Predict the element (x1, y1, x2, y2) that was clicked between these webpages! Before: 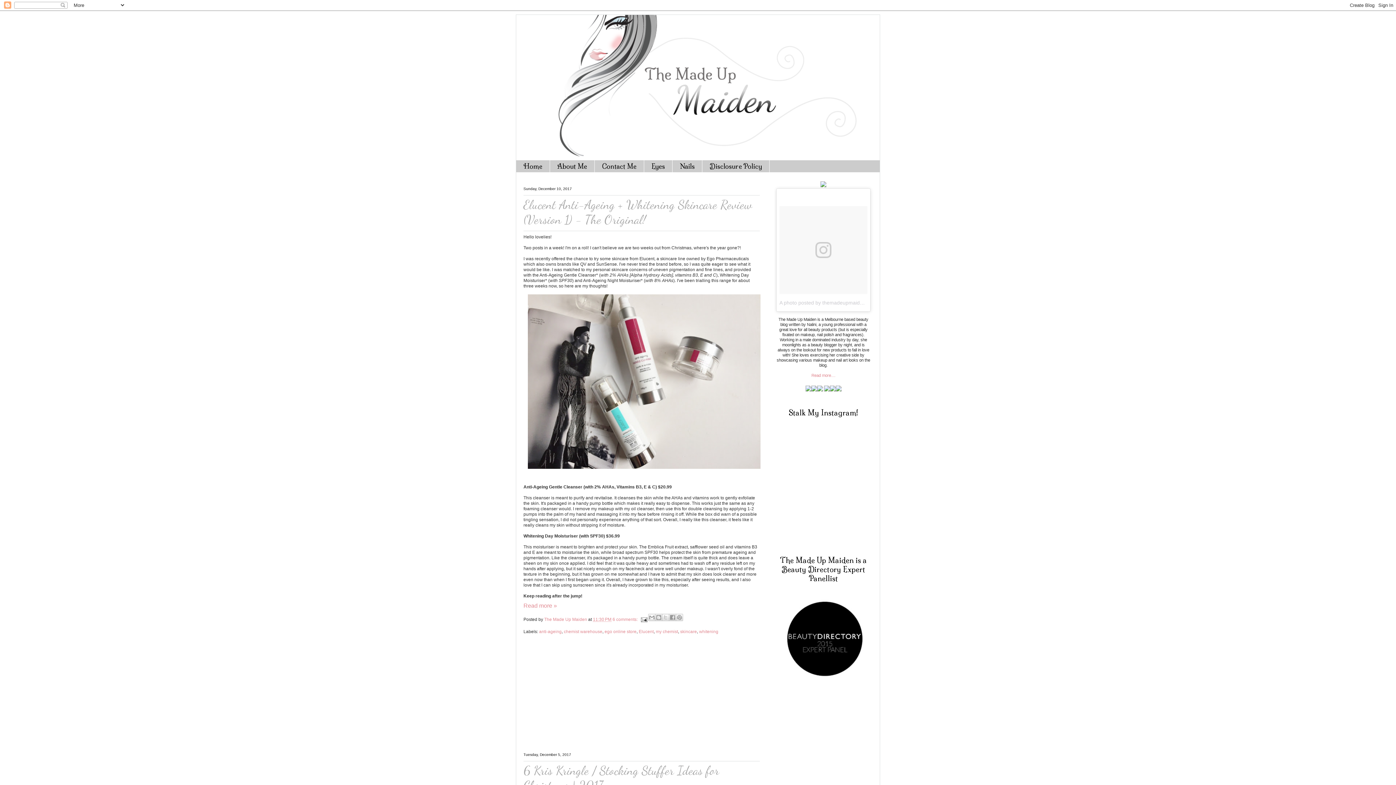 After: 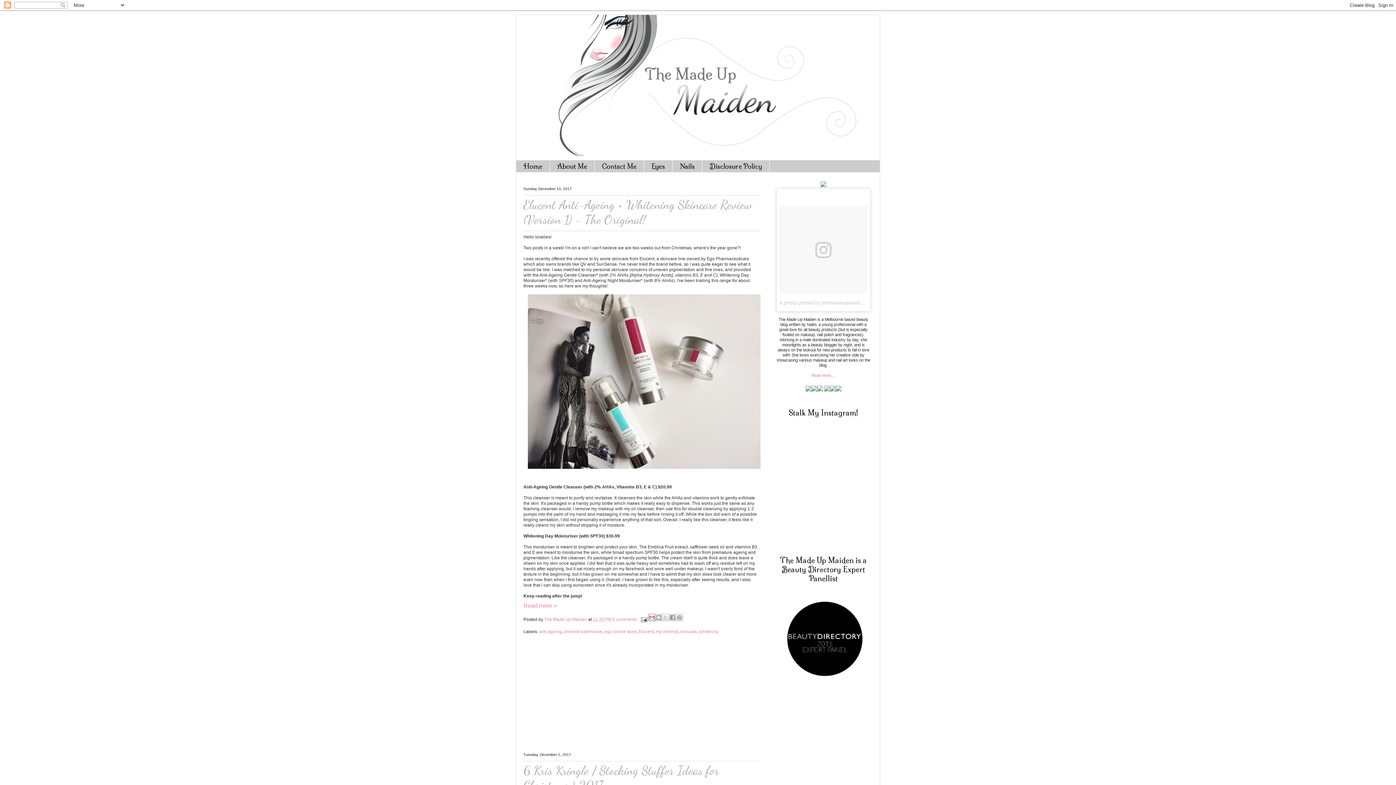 Action: bbox: (648, 614, 655, 621) label: Email This